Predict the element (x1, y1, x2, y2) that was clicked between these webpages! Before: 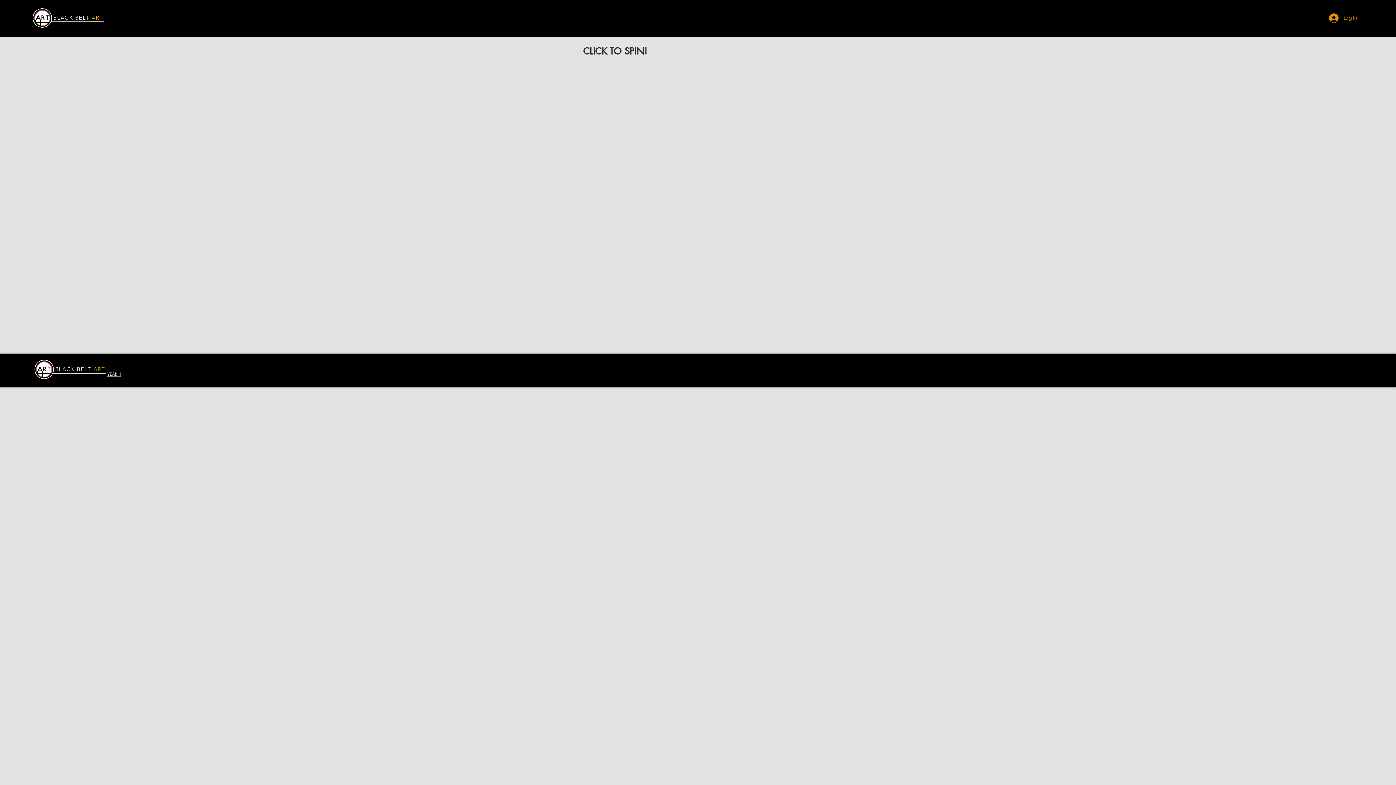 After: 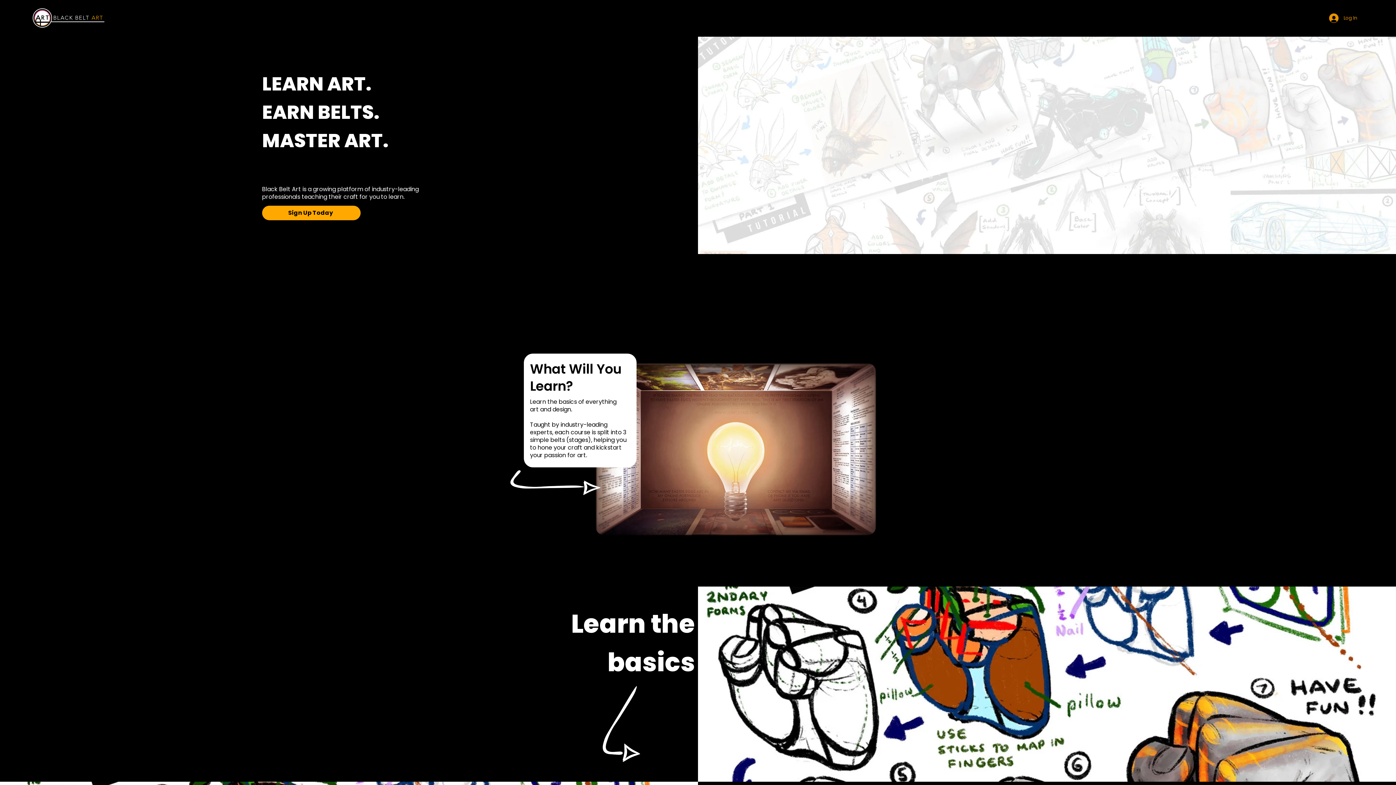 Action: label: ART bbox: (91, 14, 103, 21)